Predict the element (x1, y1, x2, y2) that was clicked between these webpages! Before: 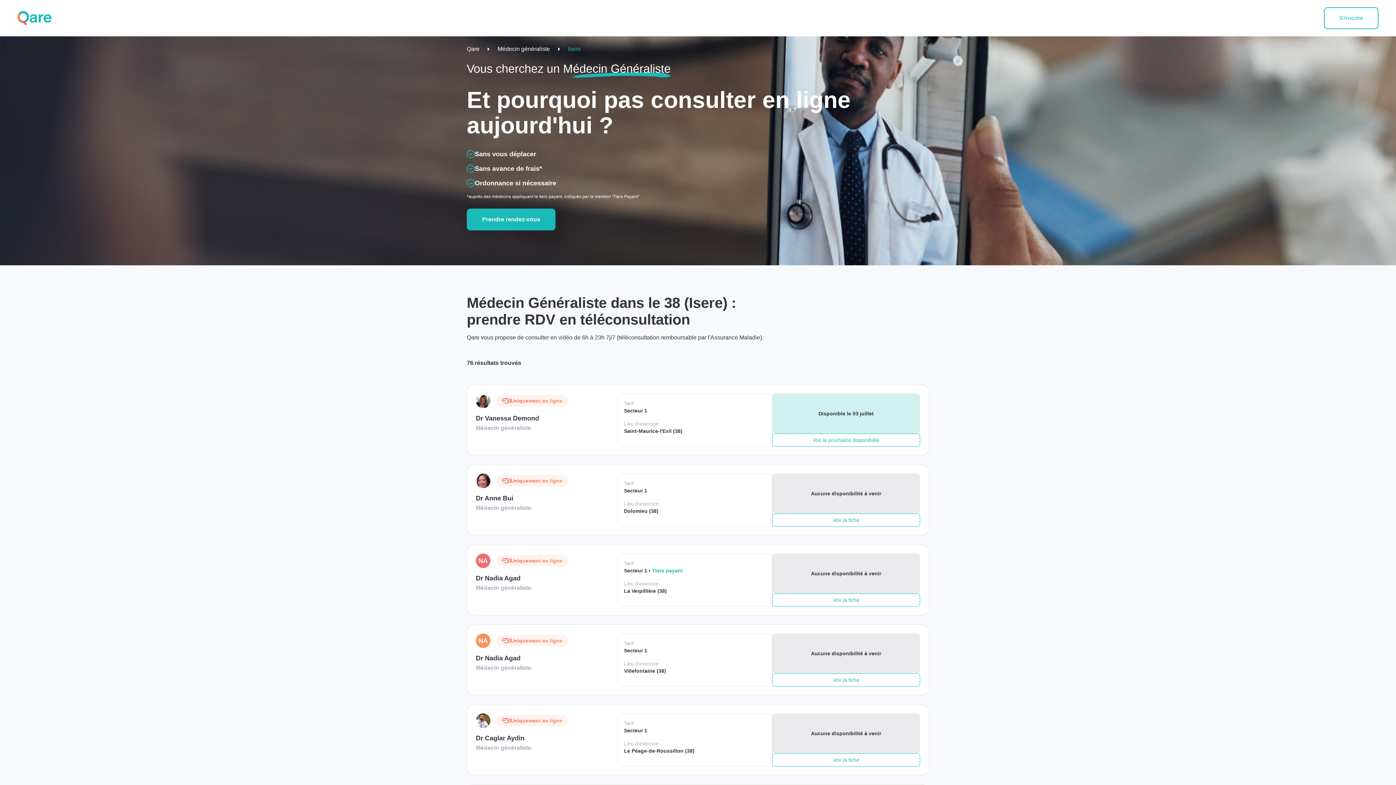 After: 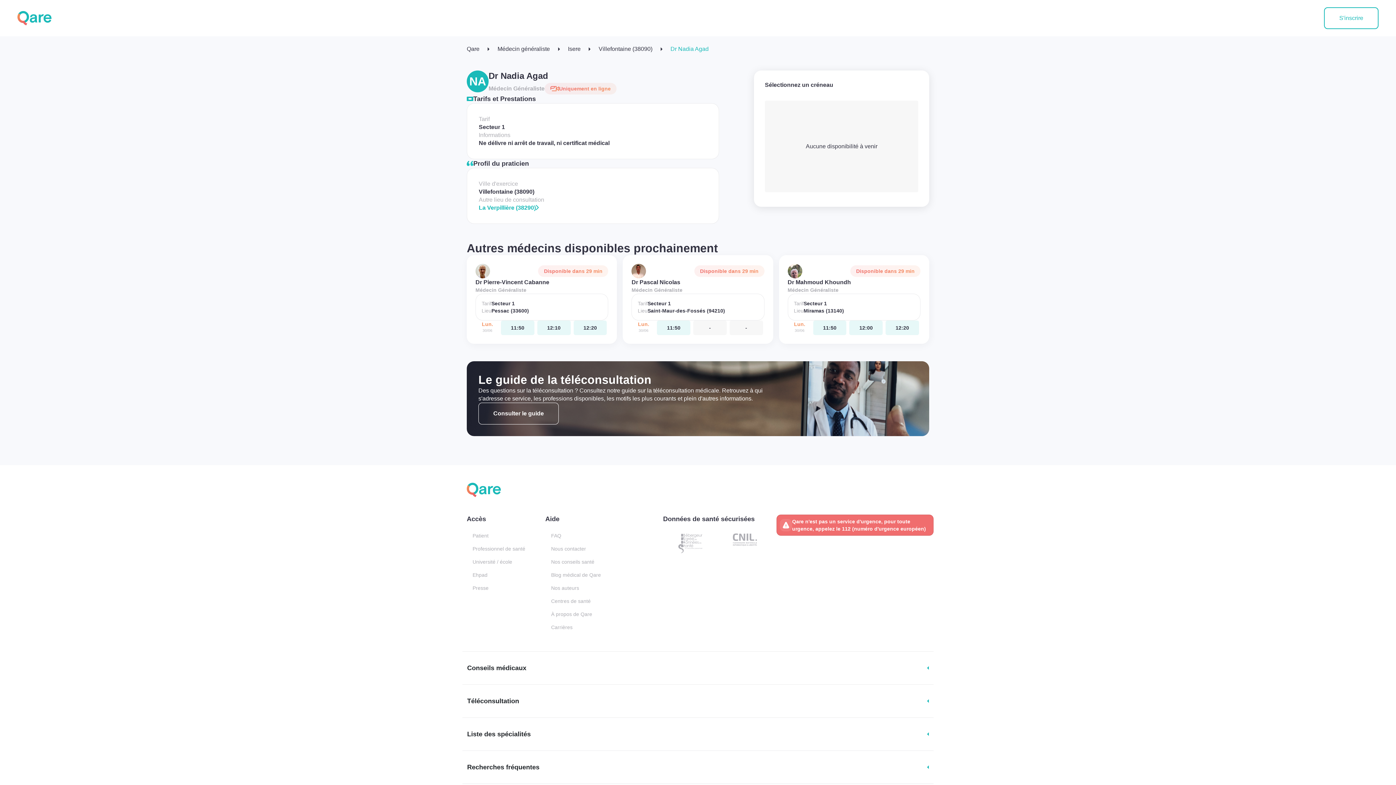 Action: bbox: (772, 673, 920, 686) label: Voir la fiche